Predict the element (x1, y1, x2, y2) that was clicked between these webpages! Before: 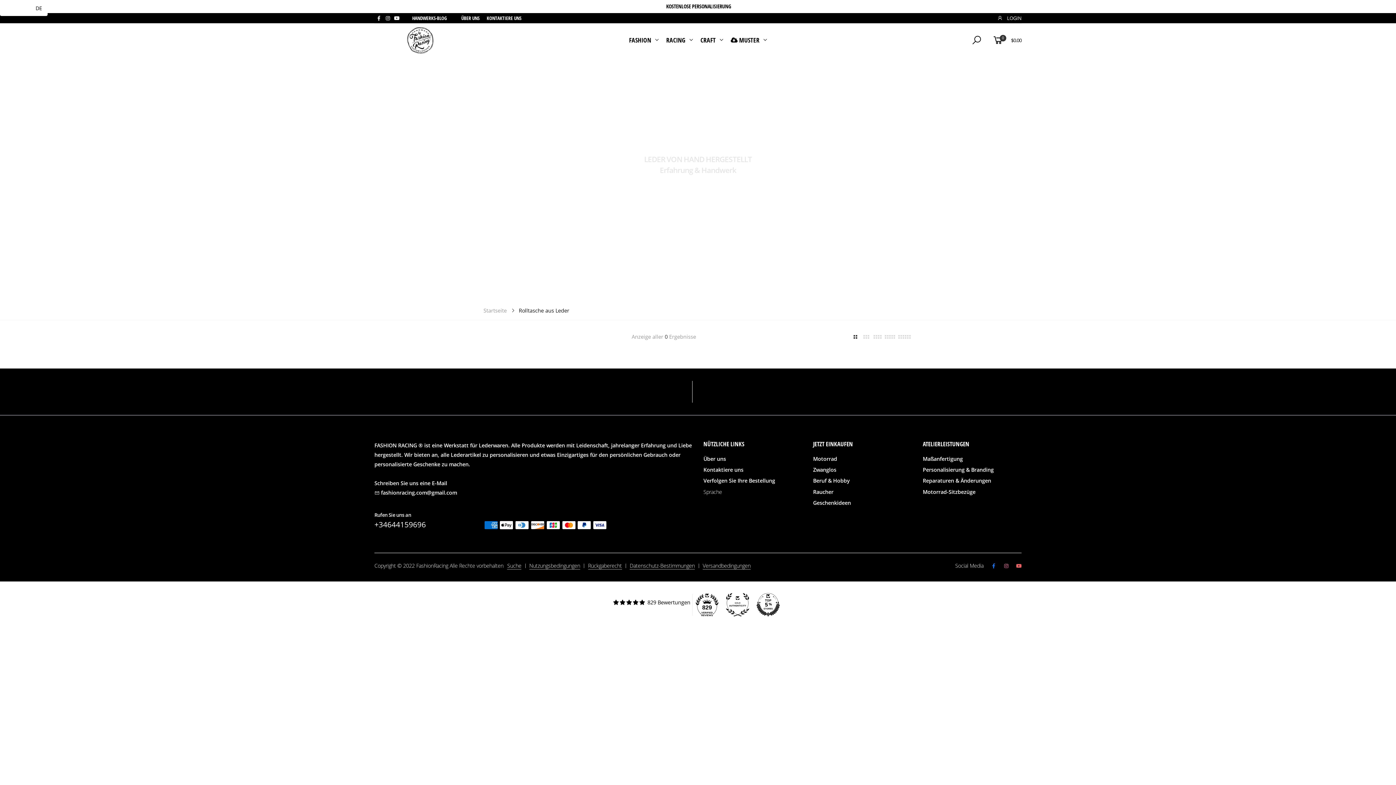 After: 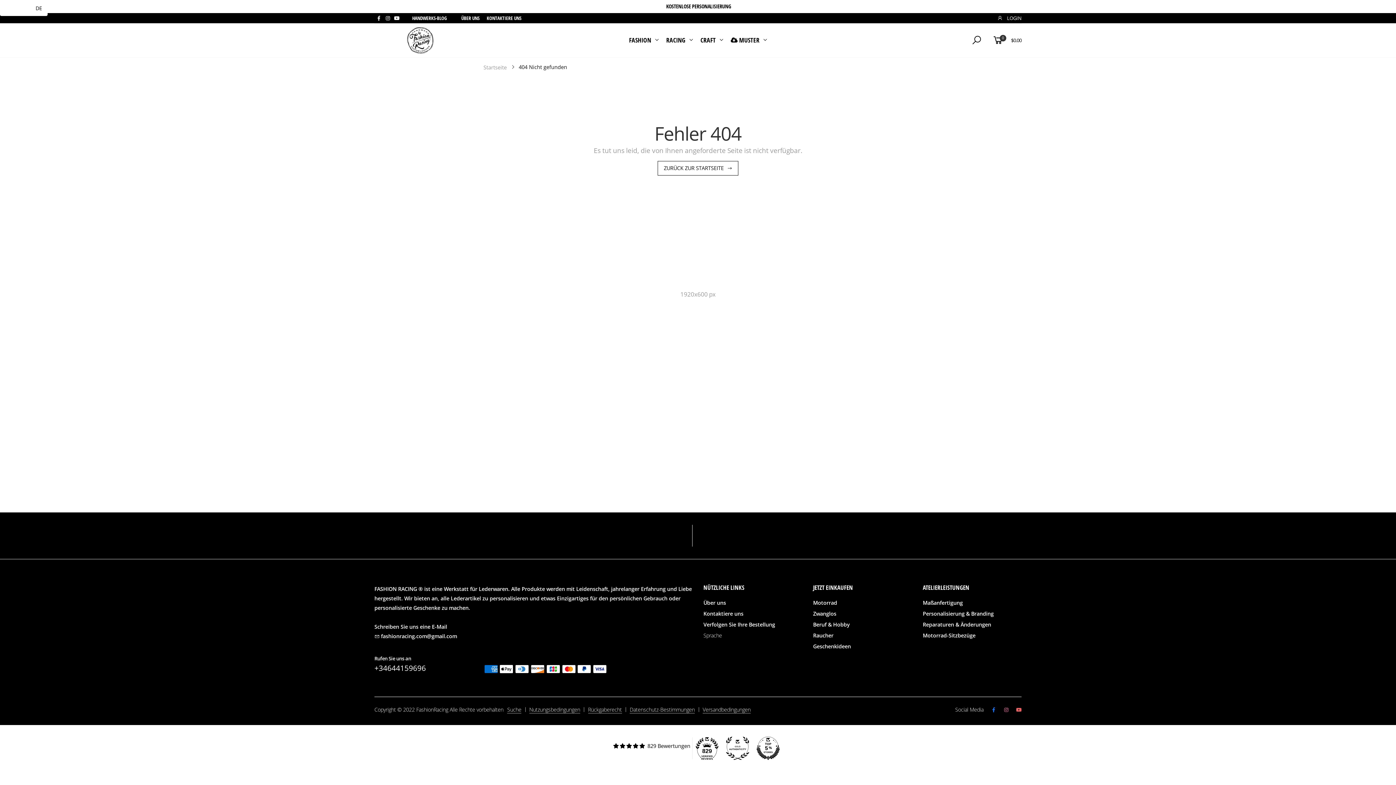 Action: label: Geschenkideen bbox: (813, 499, 851, 506)